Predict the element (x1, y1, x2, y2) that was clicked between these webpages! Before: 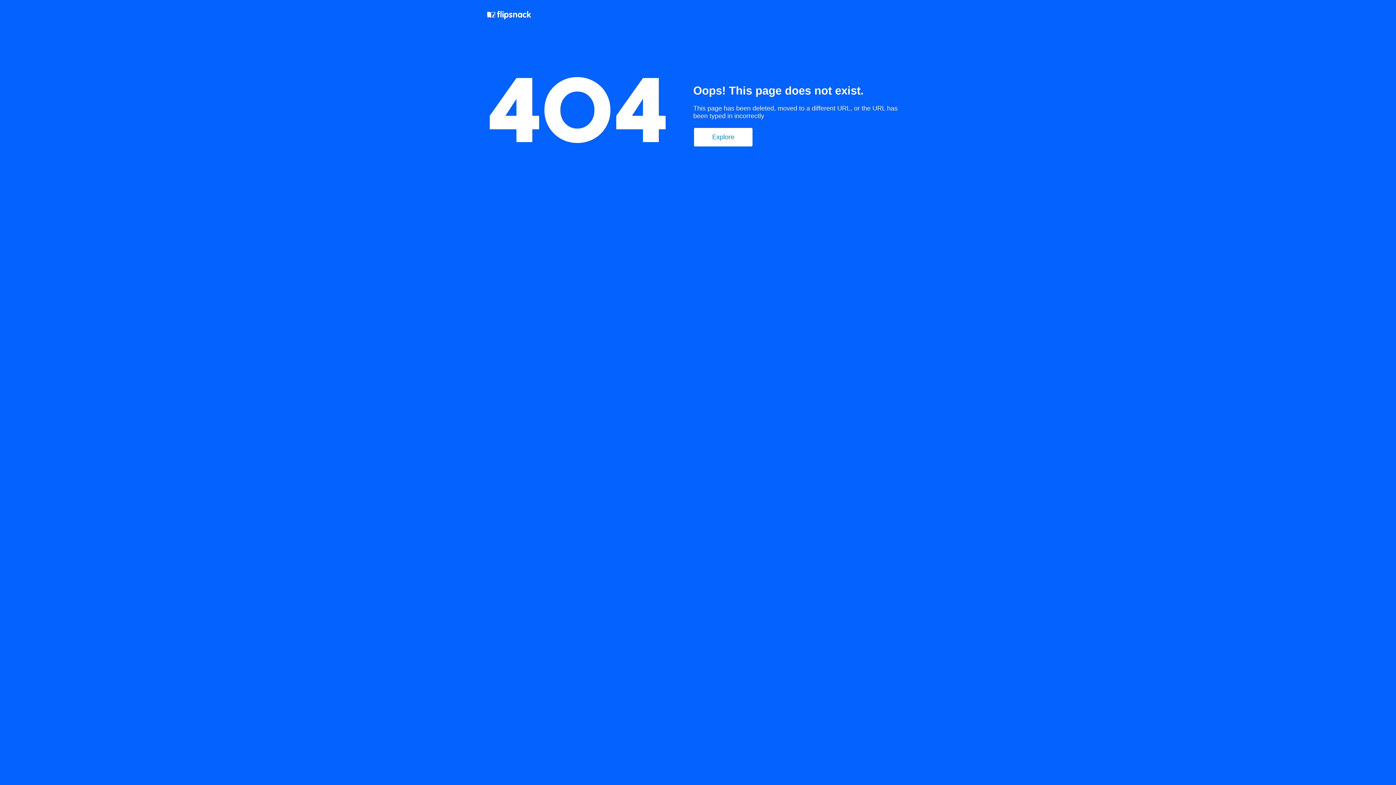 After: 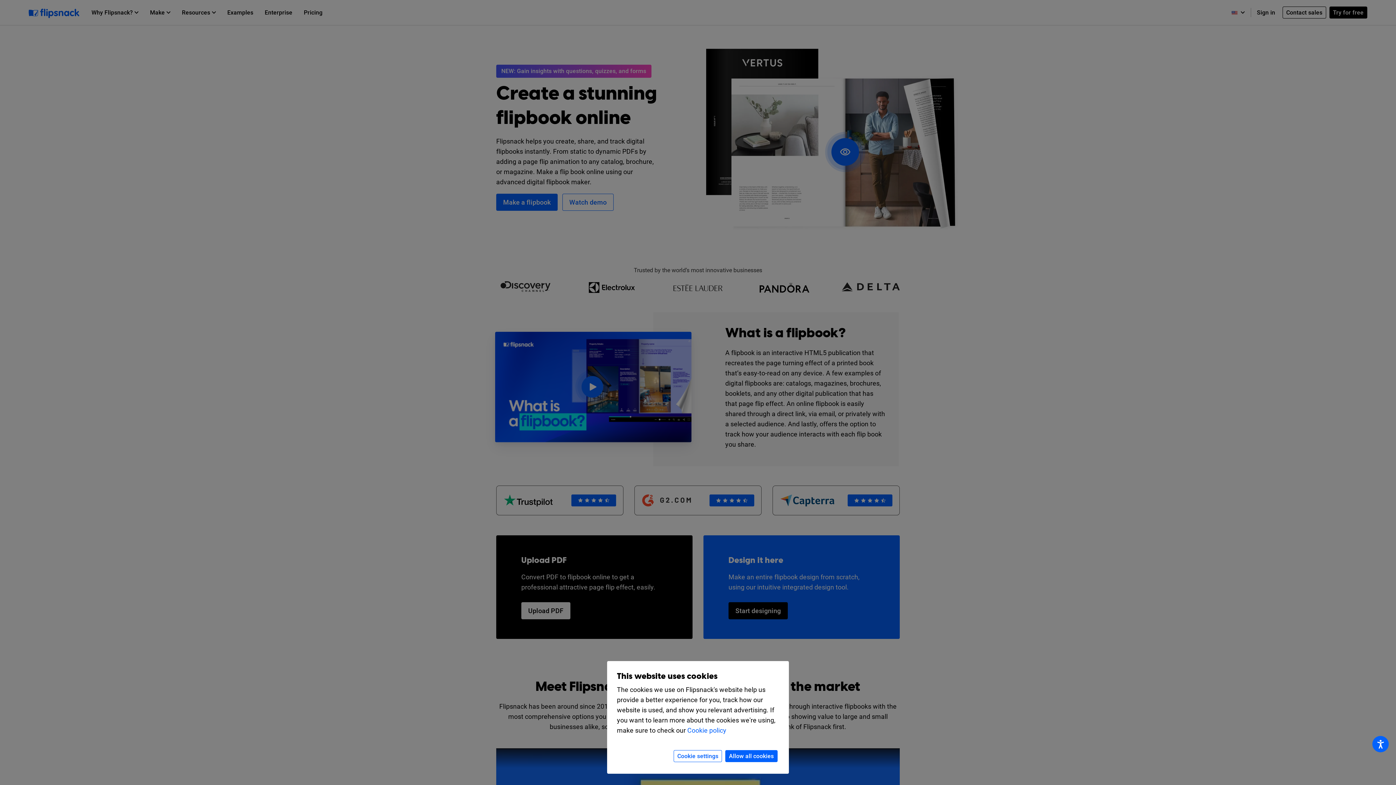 Action: bbox: (487, 10, 532, 21)